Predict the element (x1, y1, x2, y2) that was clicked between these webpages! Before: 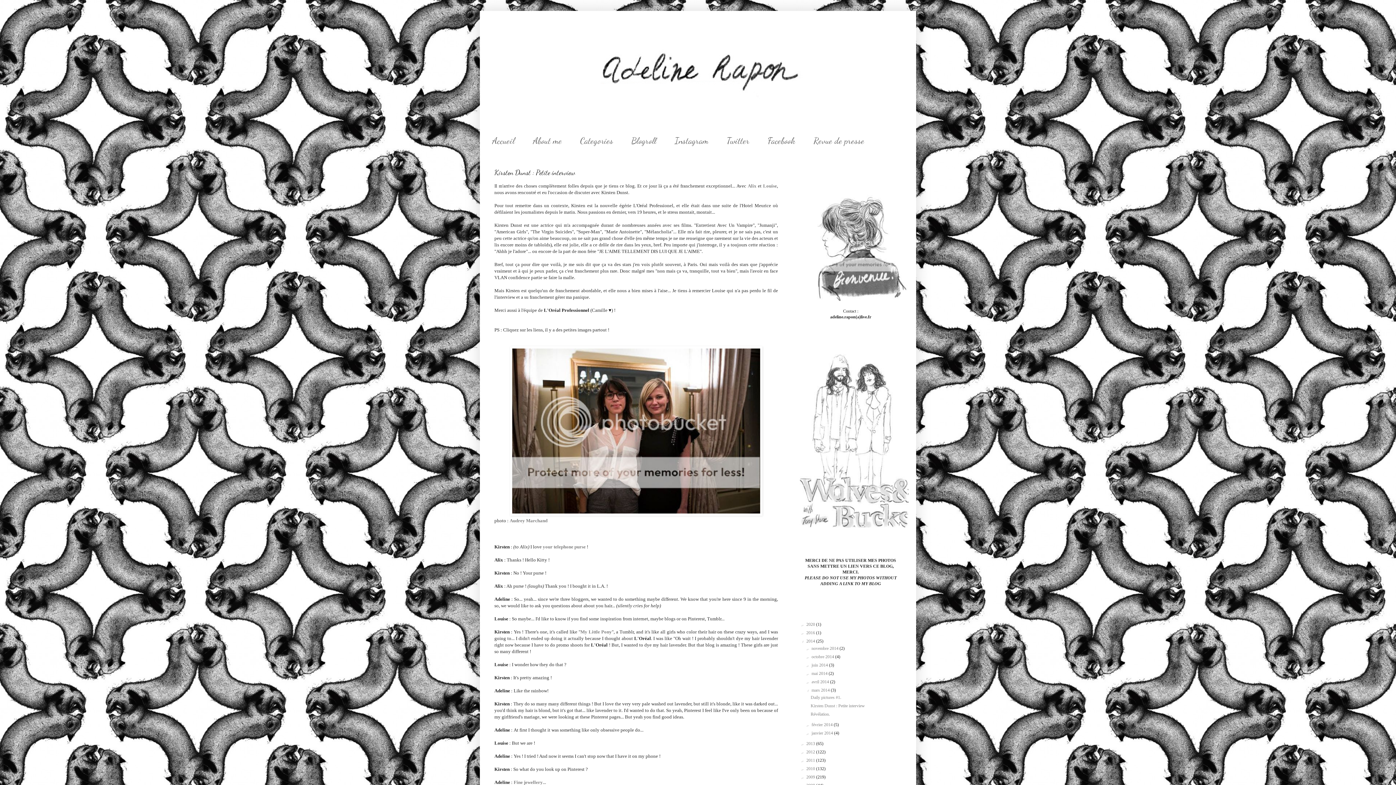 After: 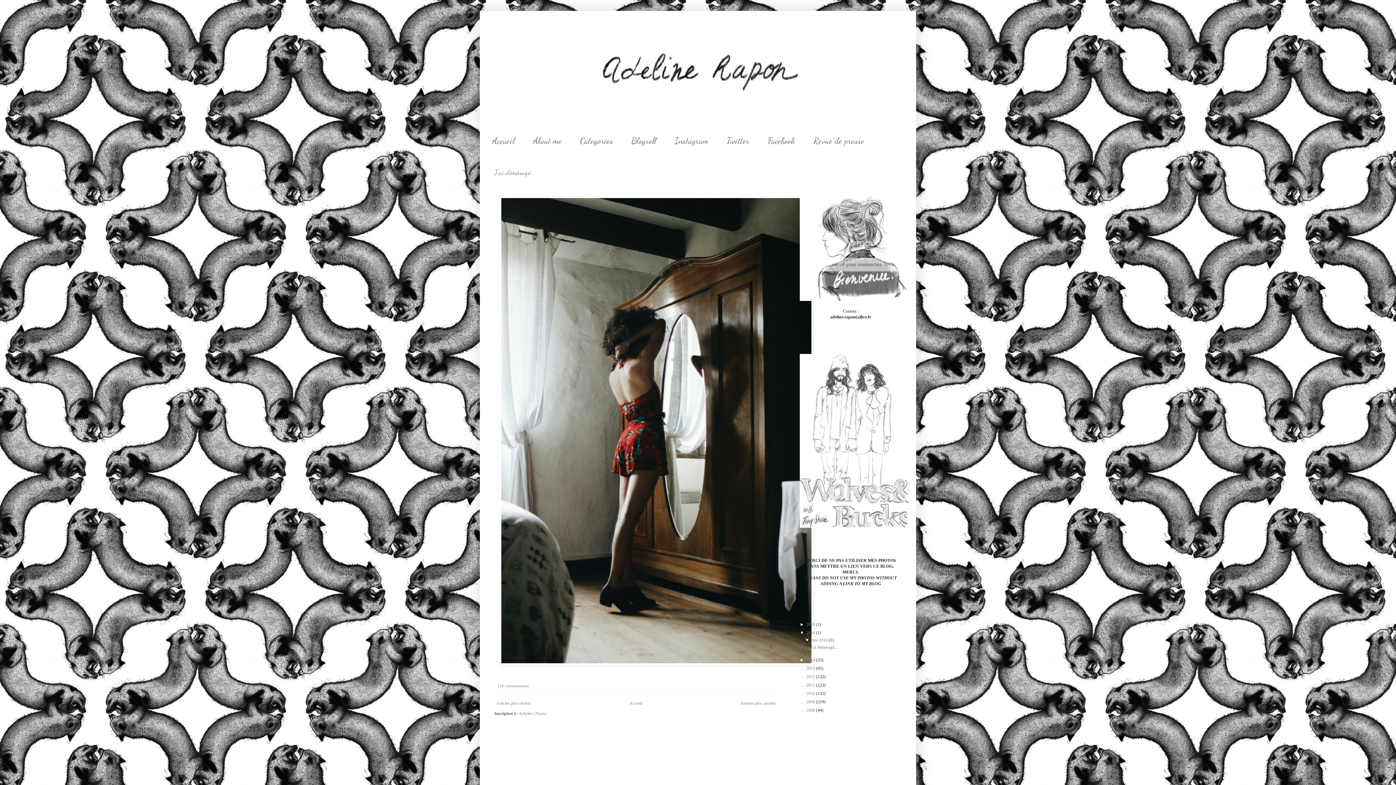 Action: label: 2016  bbox: (806, 630, 816, 635)